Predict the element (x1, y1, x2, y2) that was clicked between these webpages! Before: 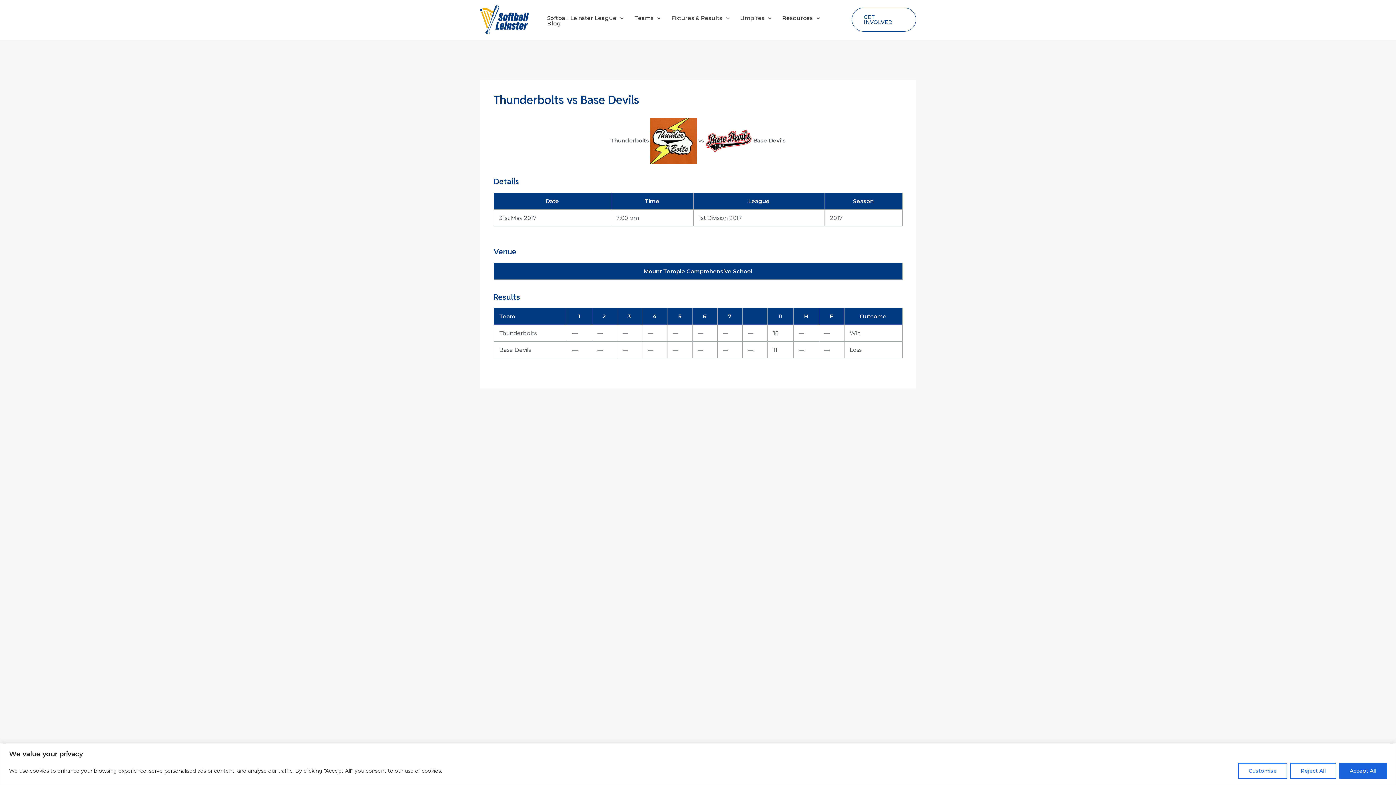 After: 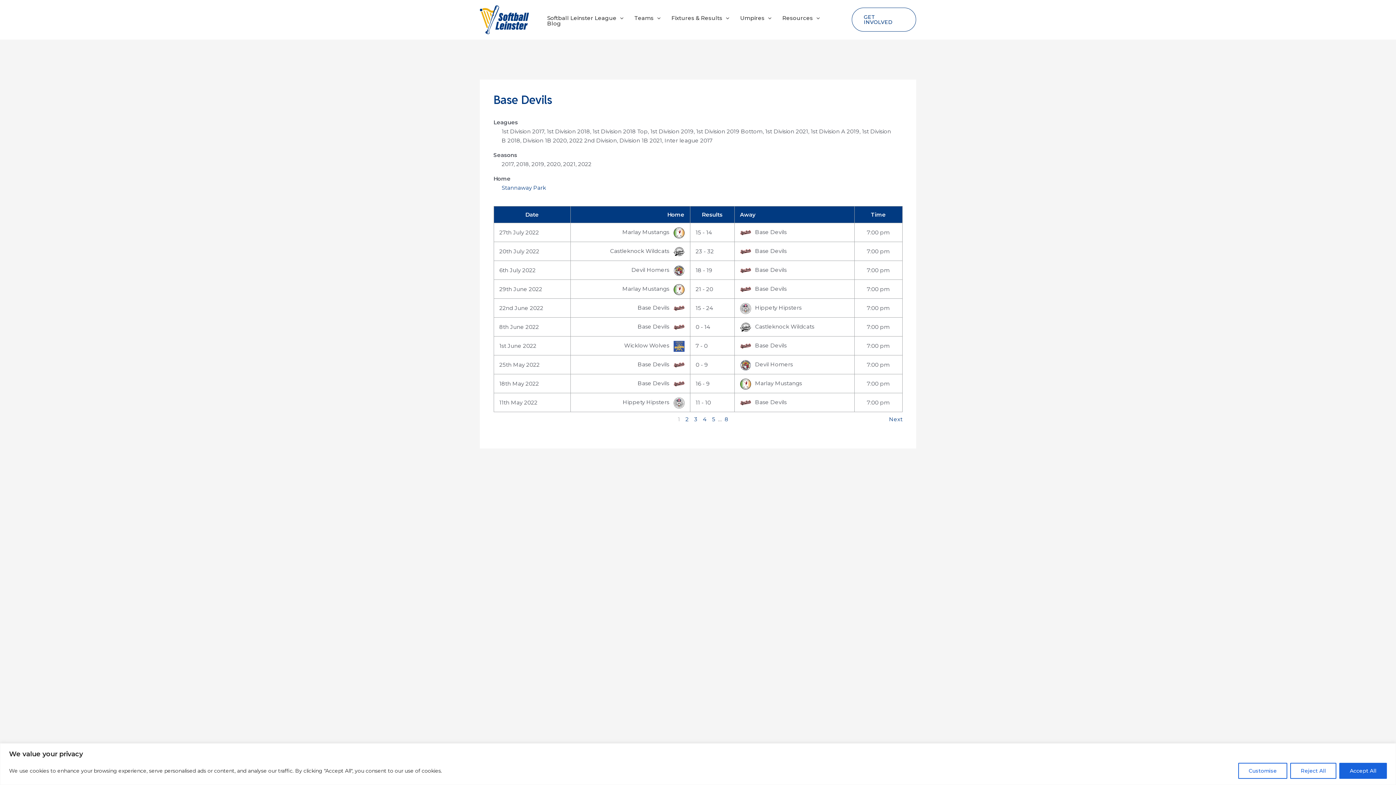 Action: bbox: (499, 346, 531, 353) label: Base Devils